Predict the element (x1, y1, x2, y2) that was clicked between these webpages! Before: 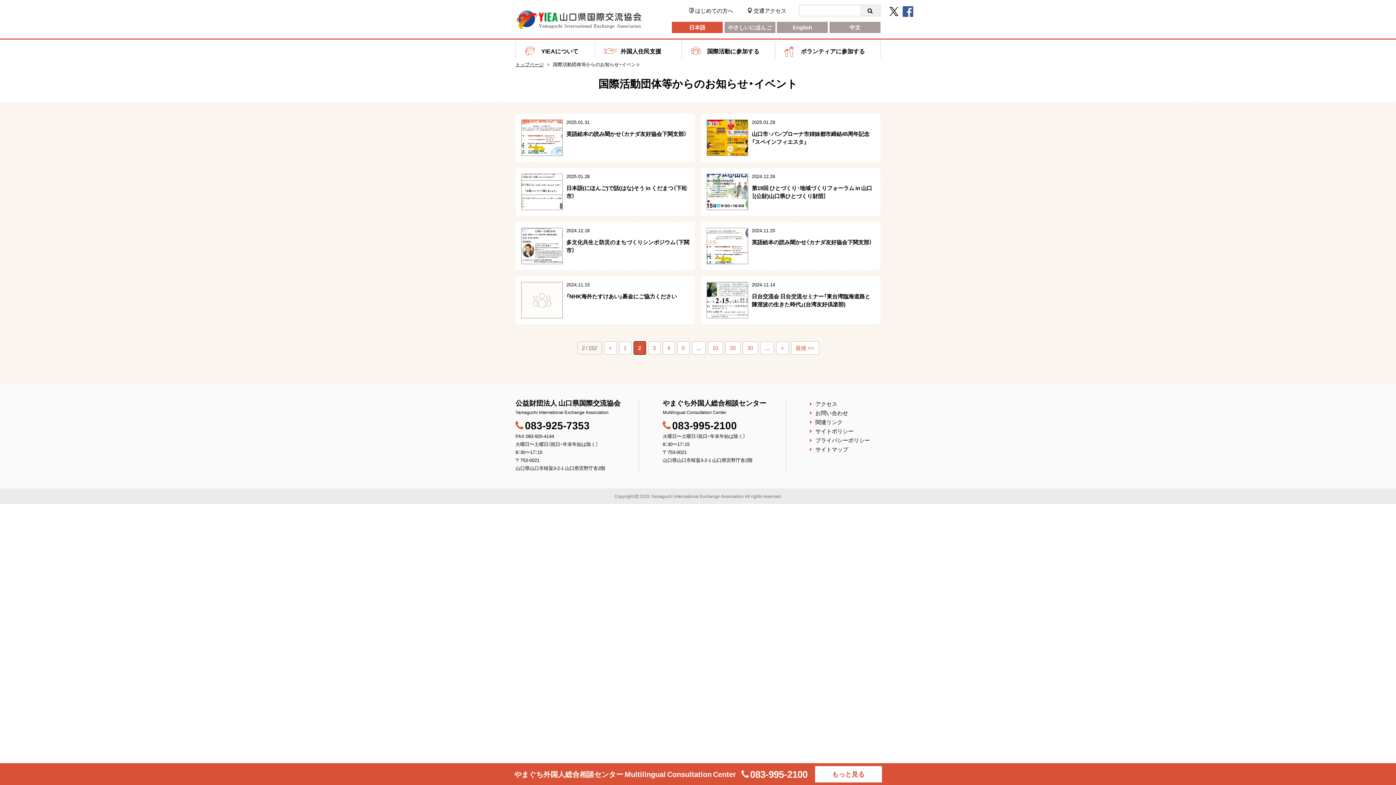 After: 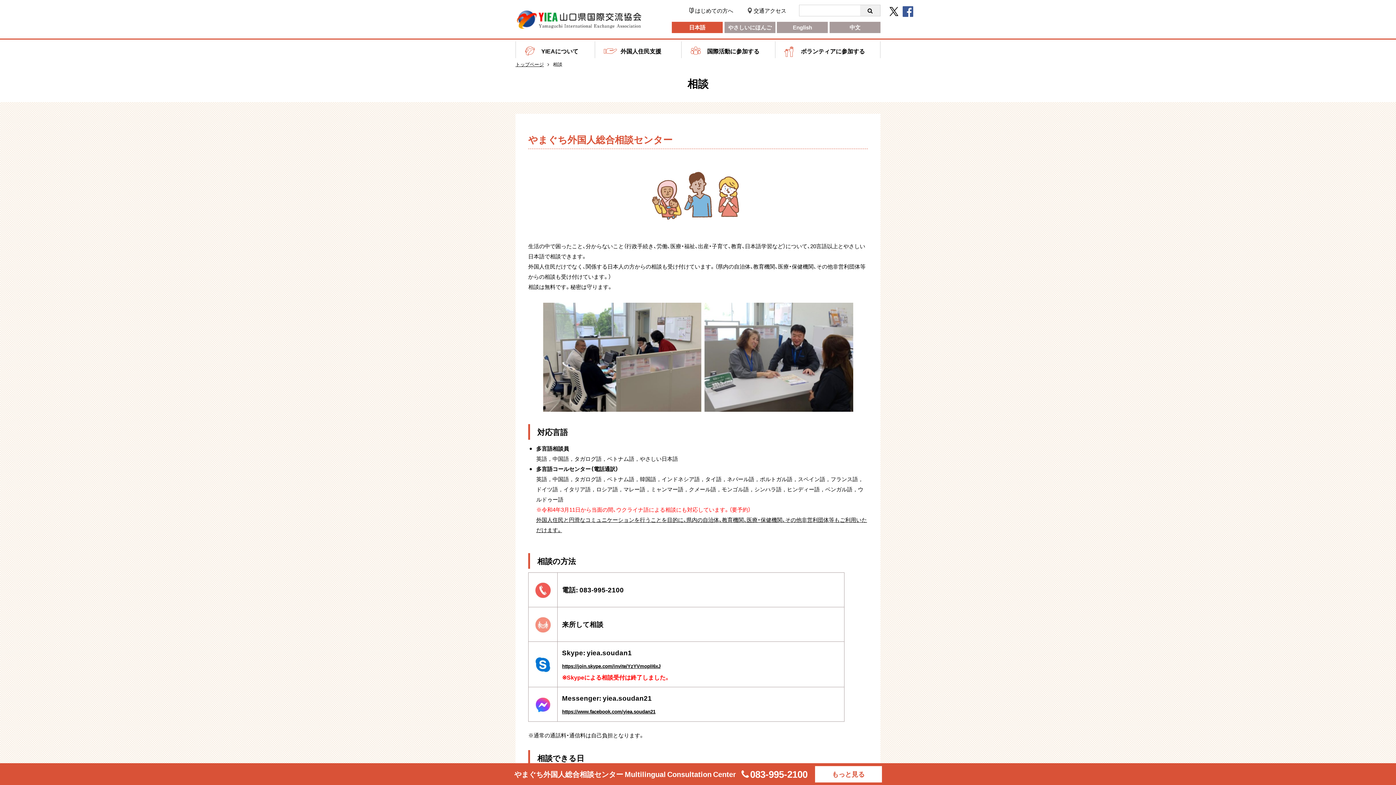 Action: bbox: (815, 766, 882, 782) label: もっと見る